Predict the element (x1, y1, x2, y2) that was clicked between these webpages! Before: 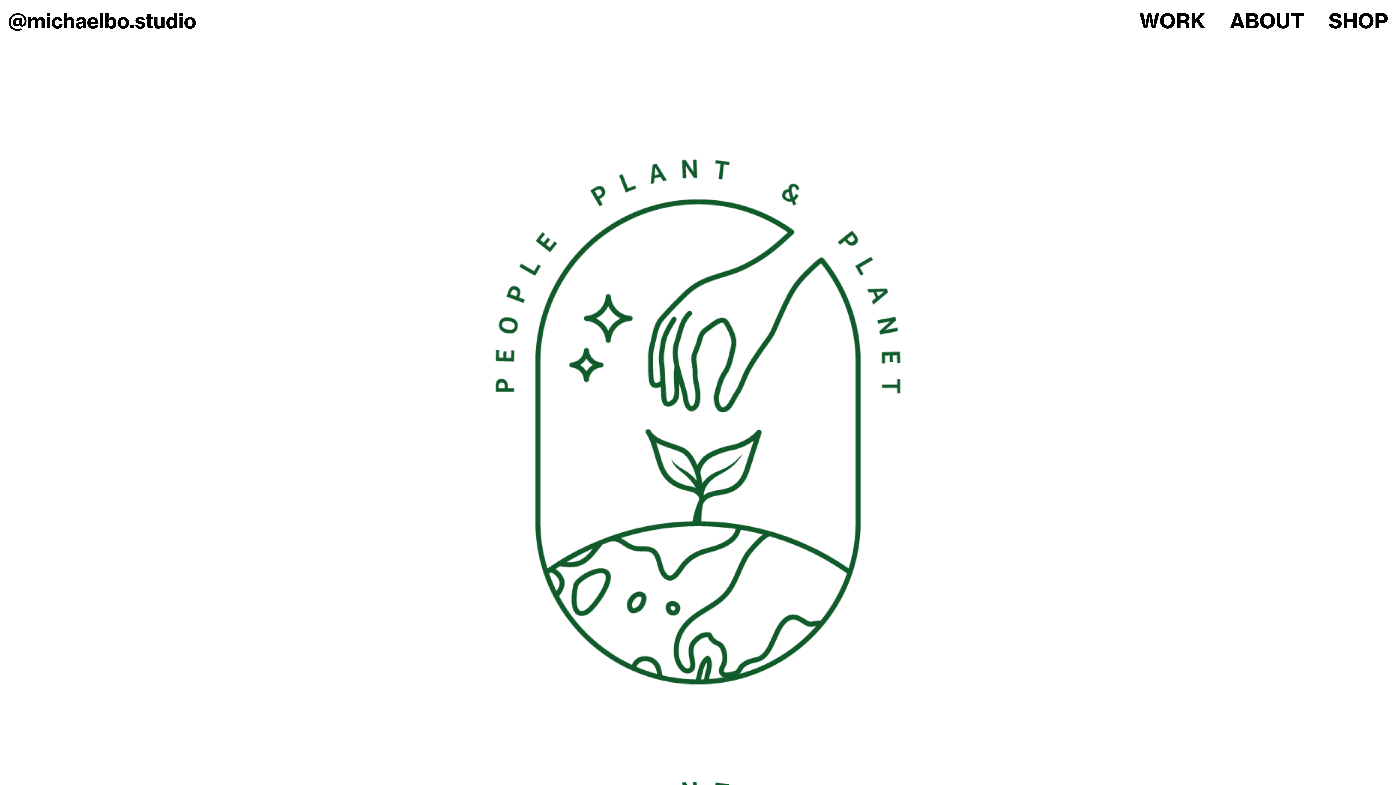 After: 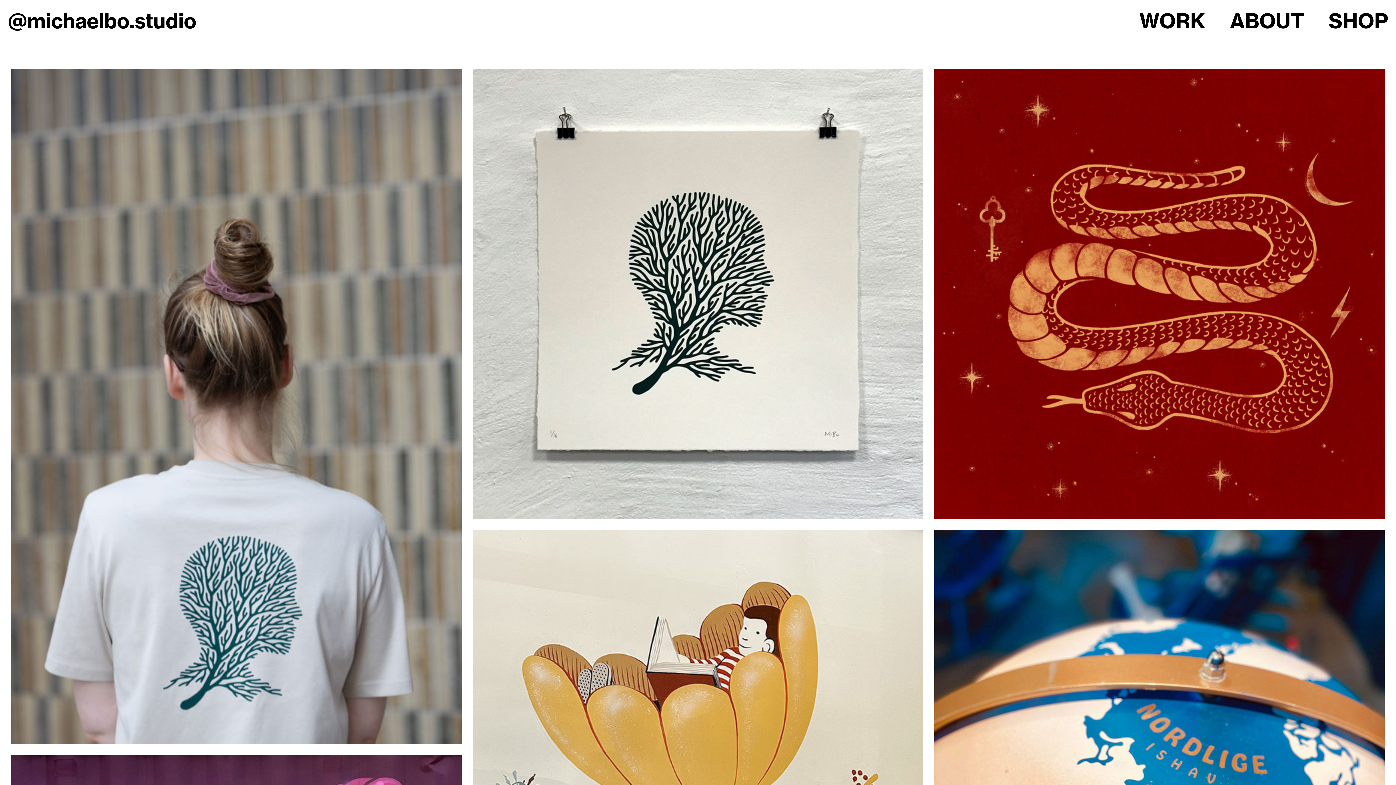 Action: bbox: (1139, 7, 1205, 35) label: WORK